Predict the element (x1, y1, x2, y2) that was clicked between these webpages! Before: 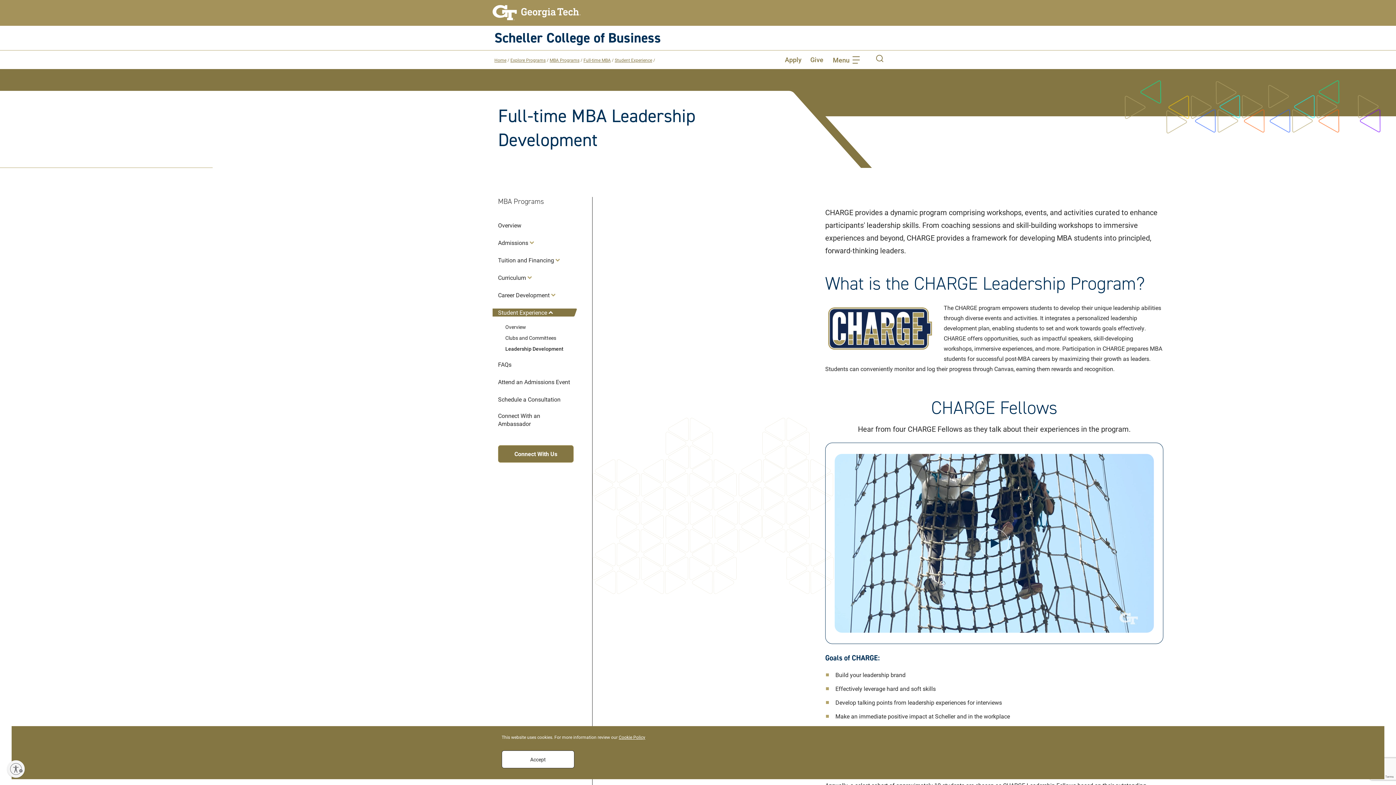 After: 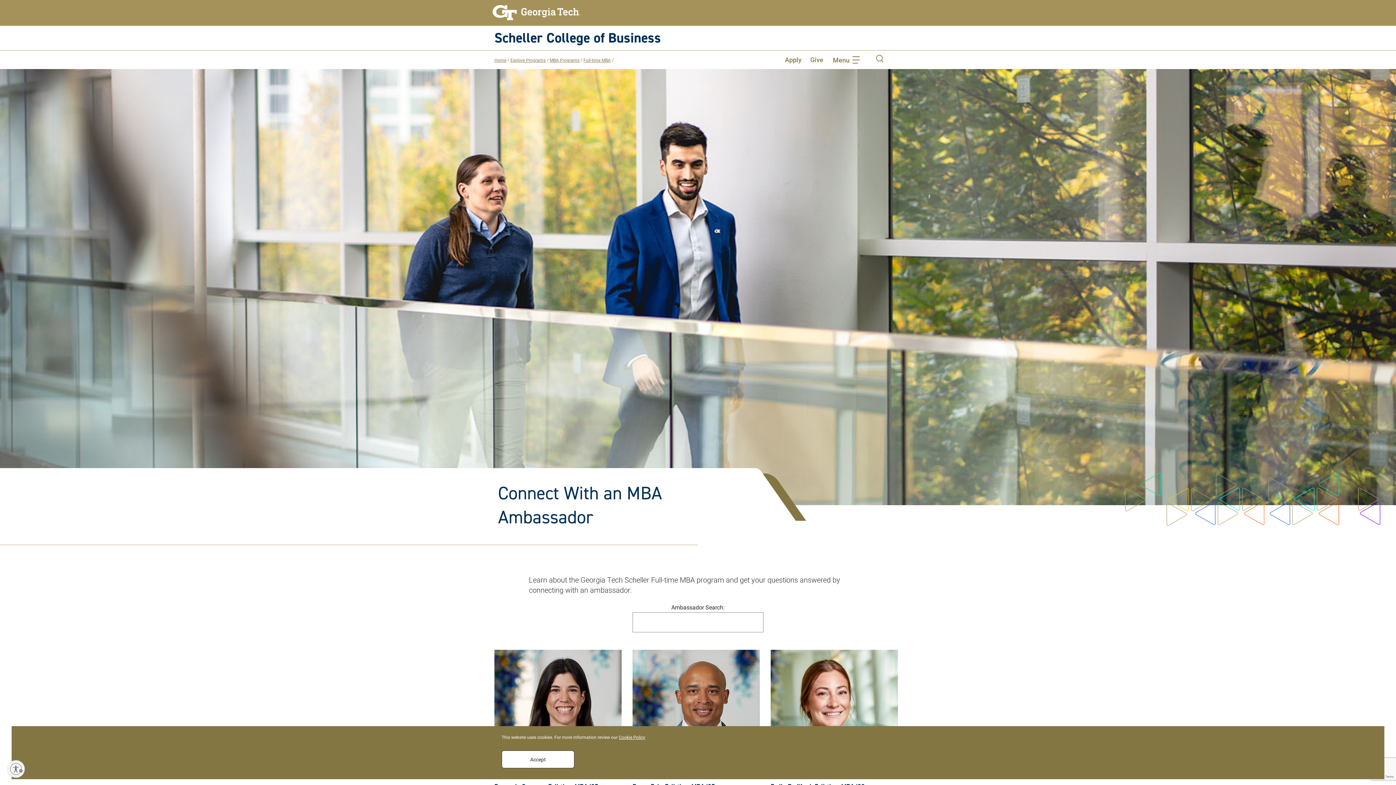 Action: label: Connect With an Ambassador bbox: (498, 412, 573, 428)